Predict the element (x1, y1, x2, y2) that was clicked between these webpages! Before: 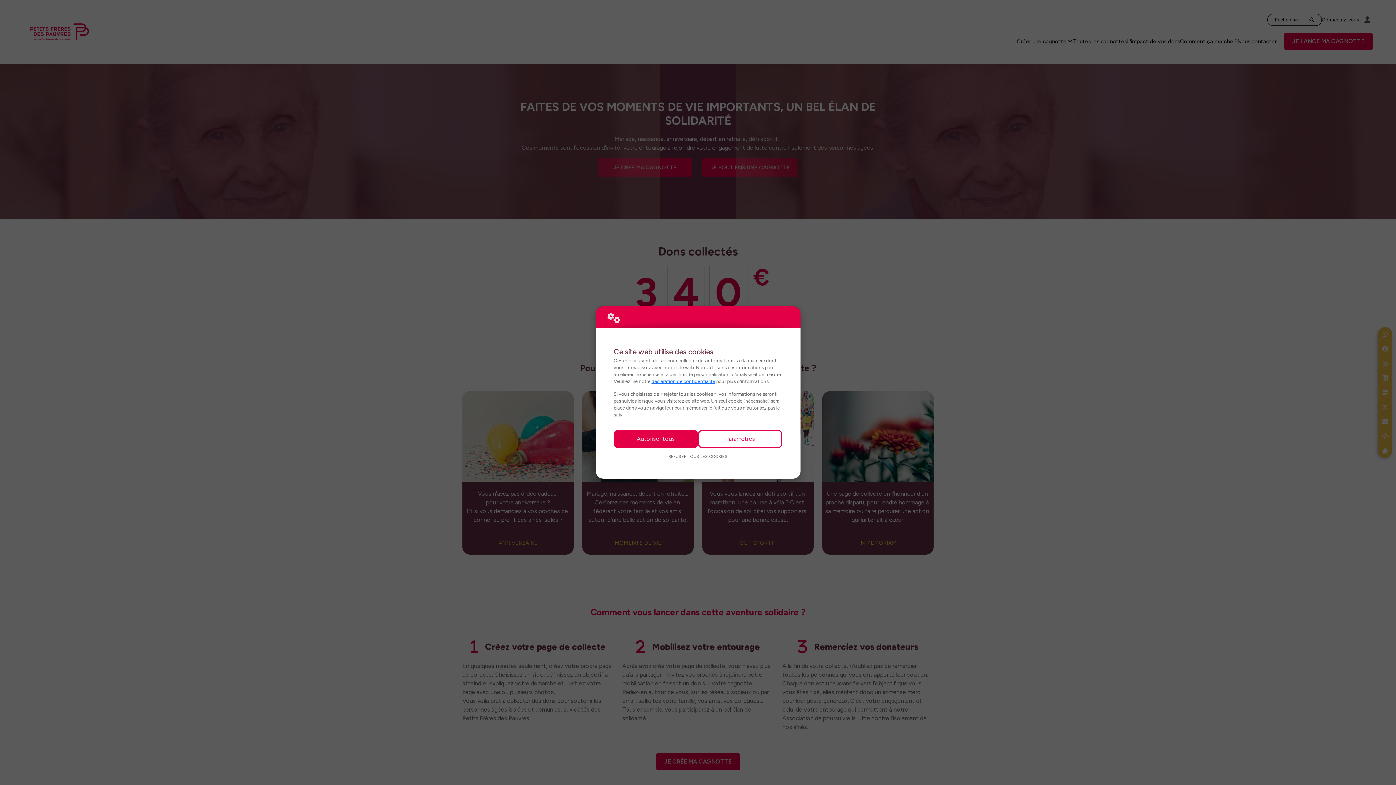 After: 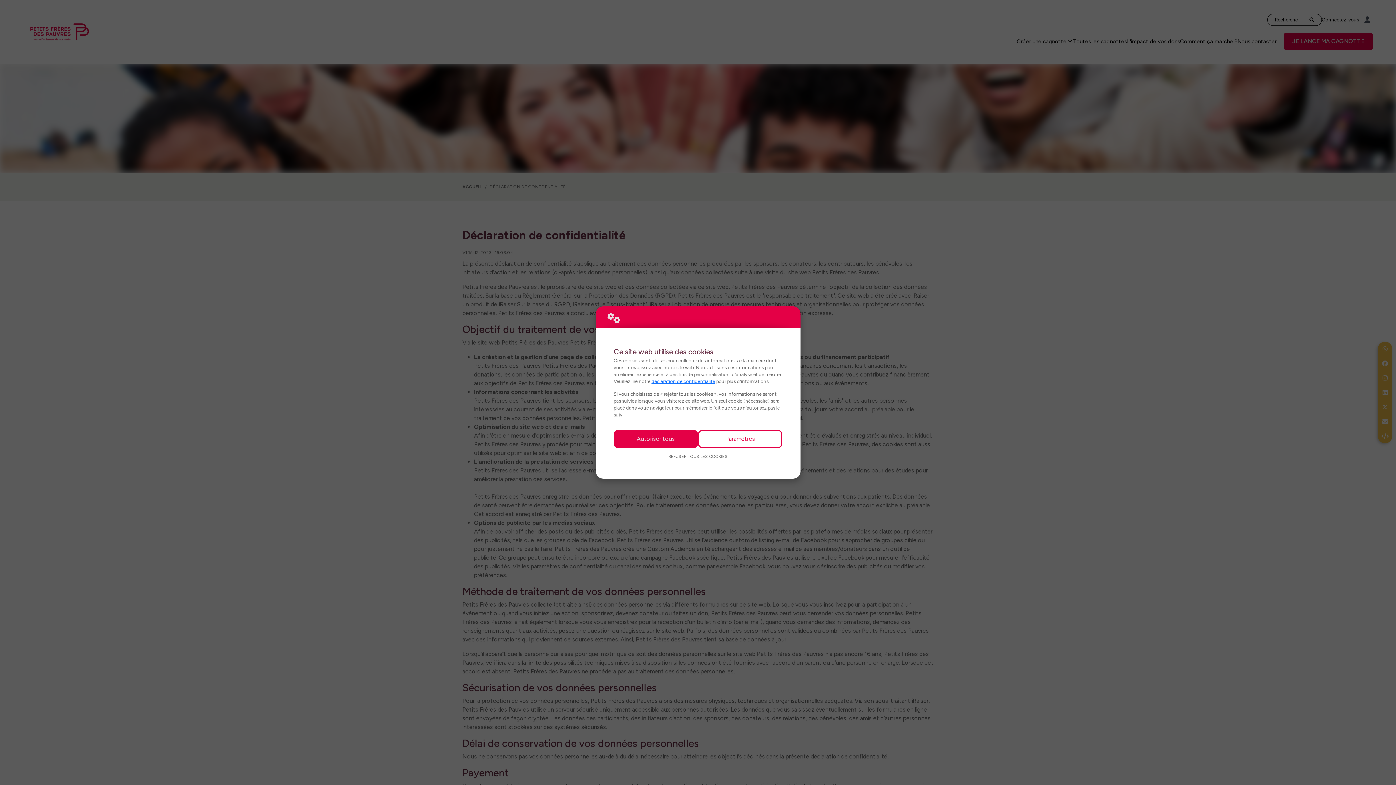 Action: bbox: (651, 378, 715, 384) label: déclaration de confidentialité